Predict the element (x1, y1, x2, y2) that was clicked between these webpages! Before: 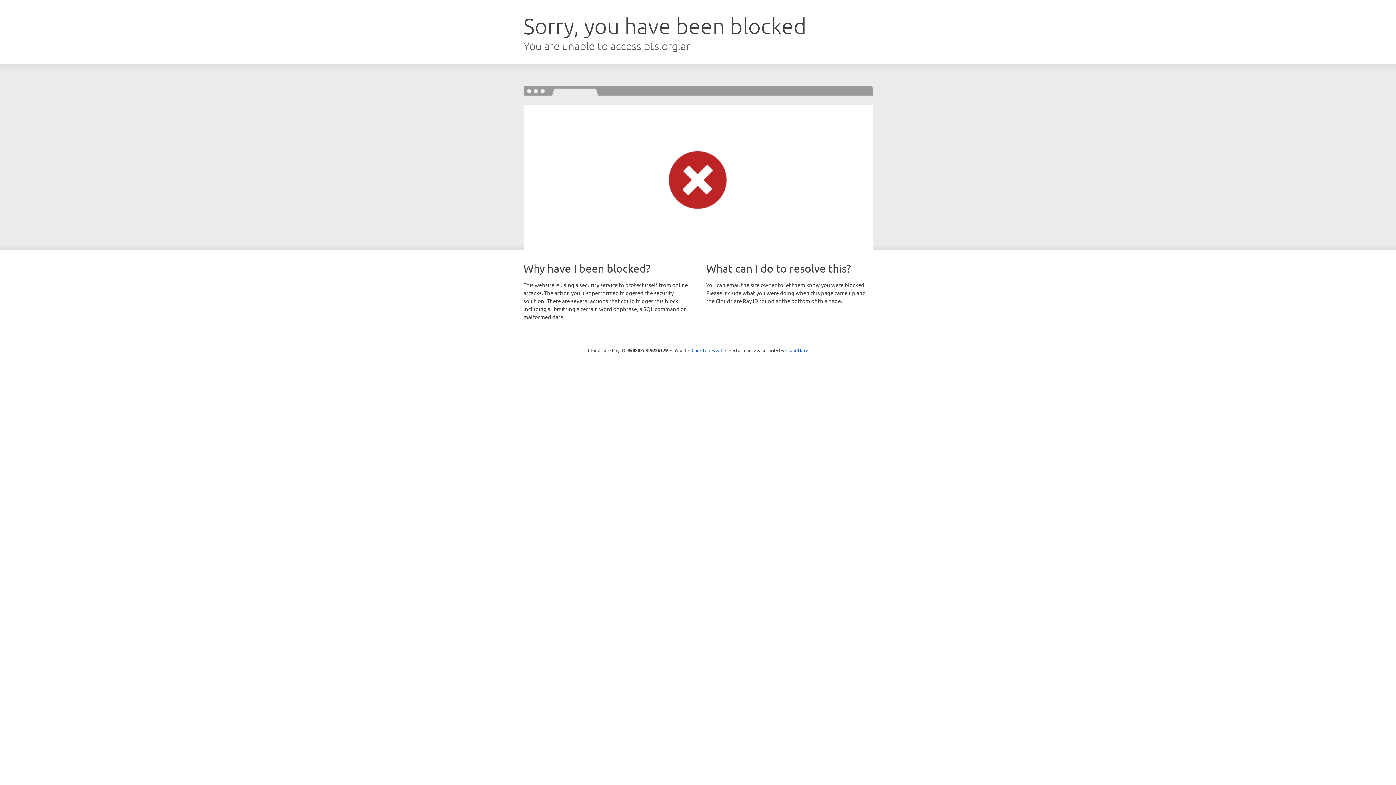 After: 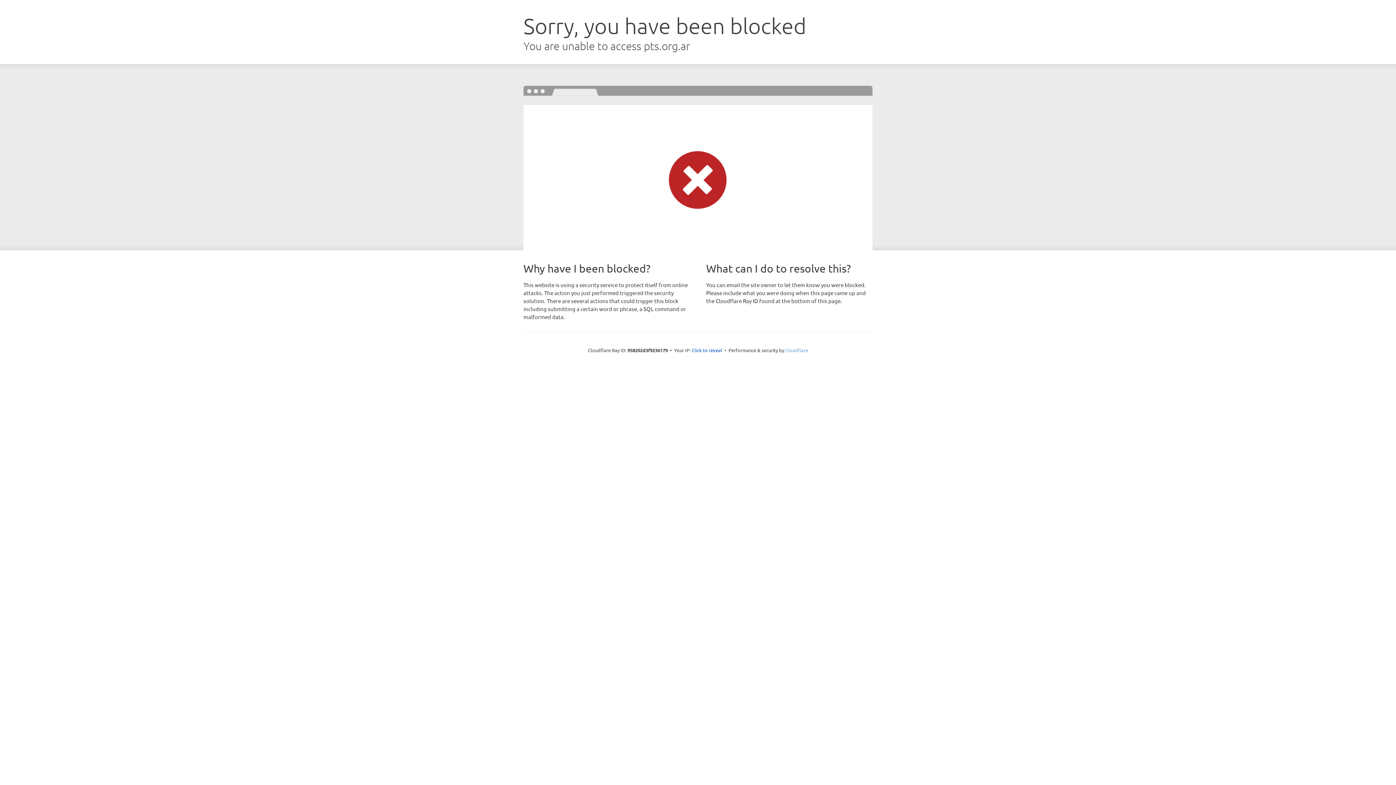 Action: label: Cloudflare bbox: (785, 347, 808, 353)